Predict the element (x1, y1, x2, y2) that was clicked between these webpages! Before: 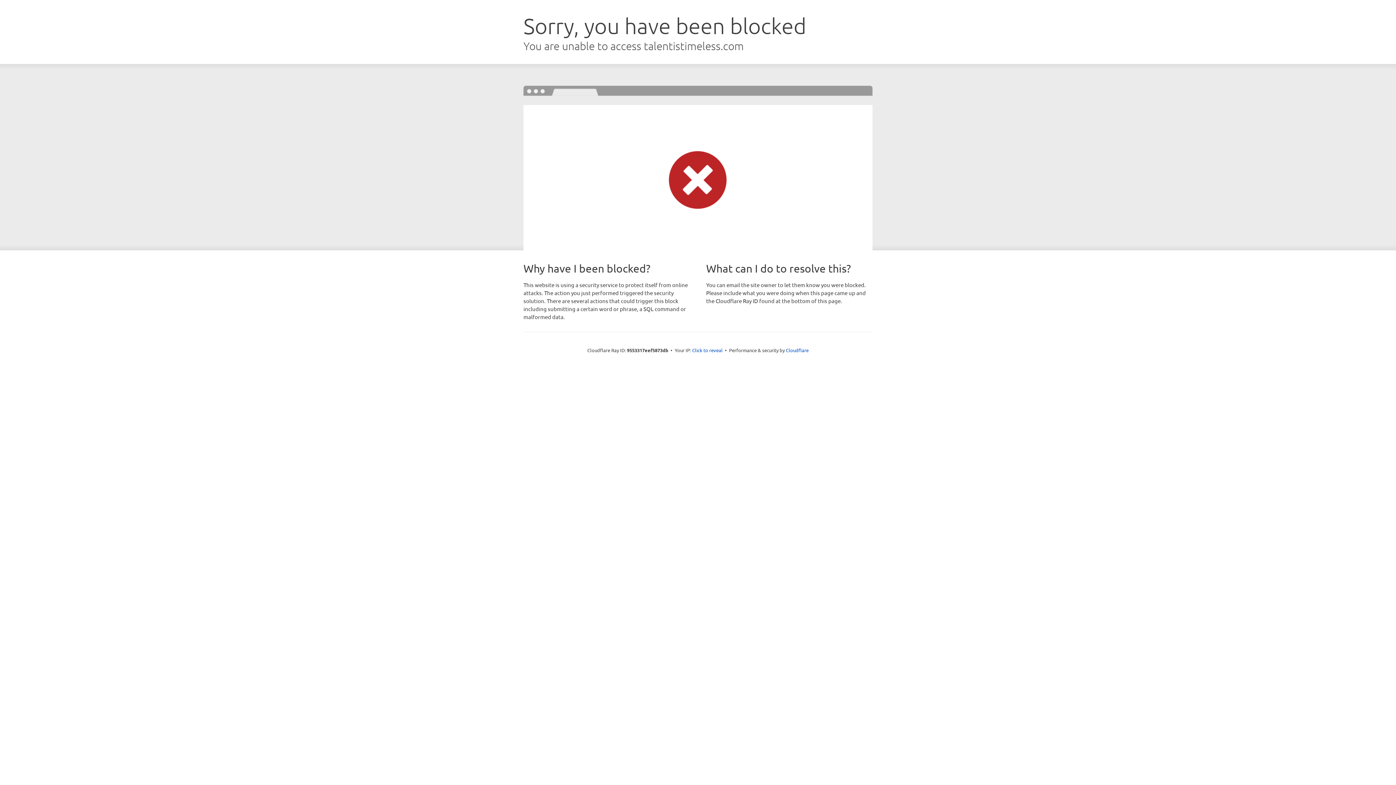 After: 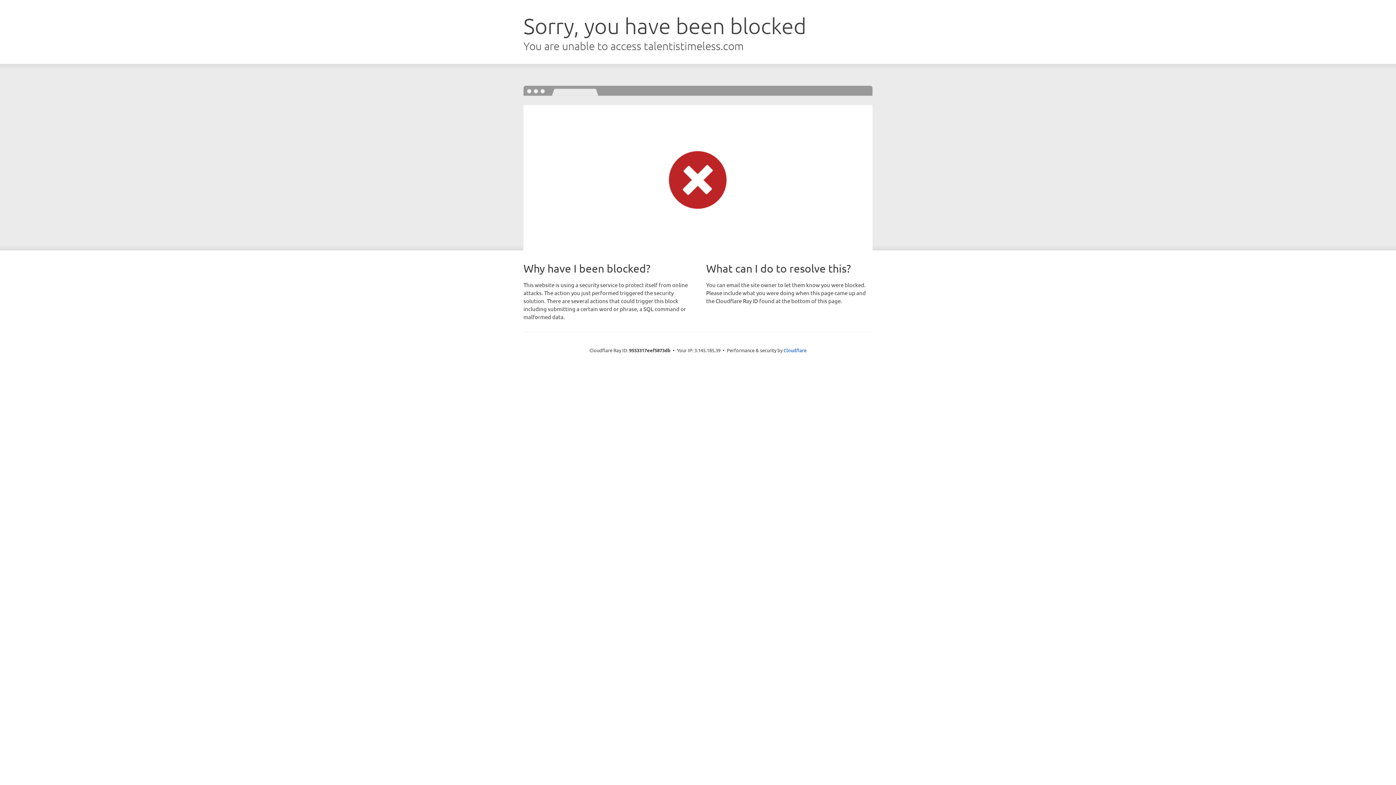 Action: bbox: (692, 346, 722, 353) label: Click to reveal